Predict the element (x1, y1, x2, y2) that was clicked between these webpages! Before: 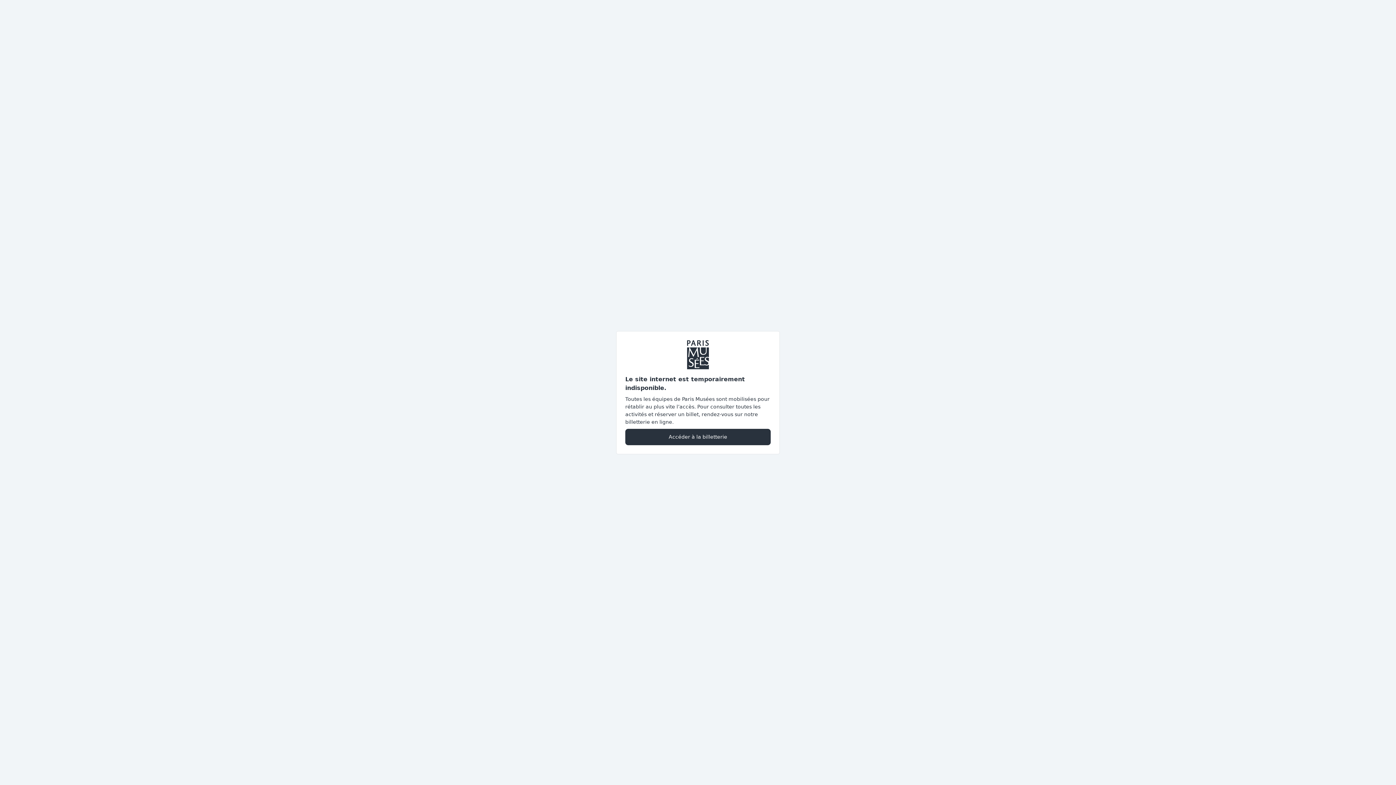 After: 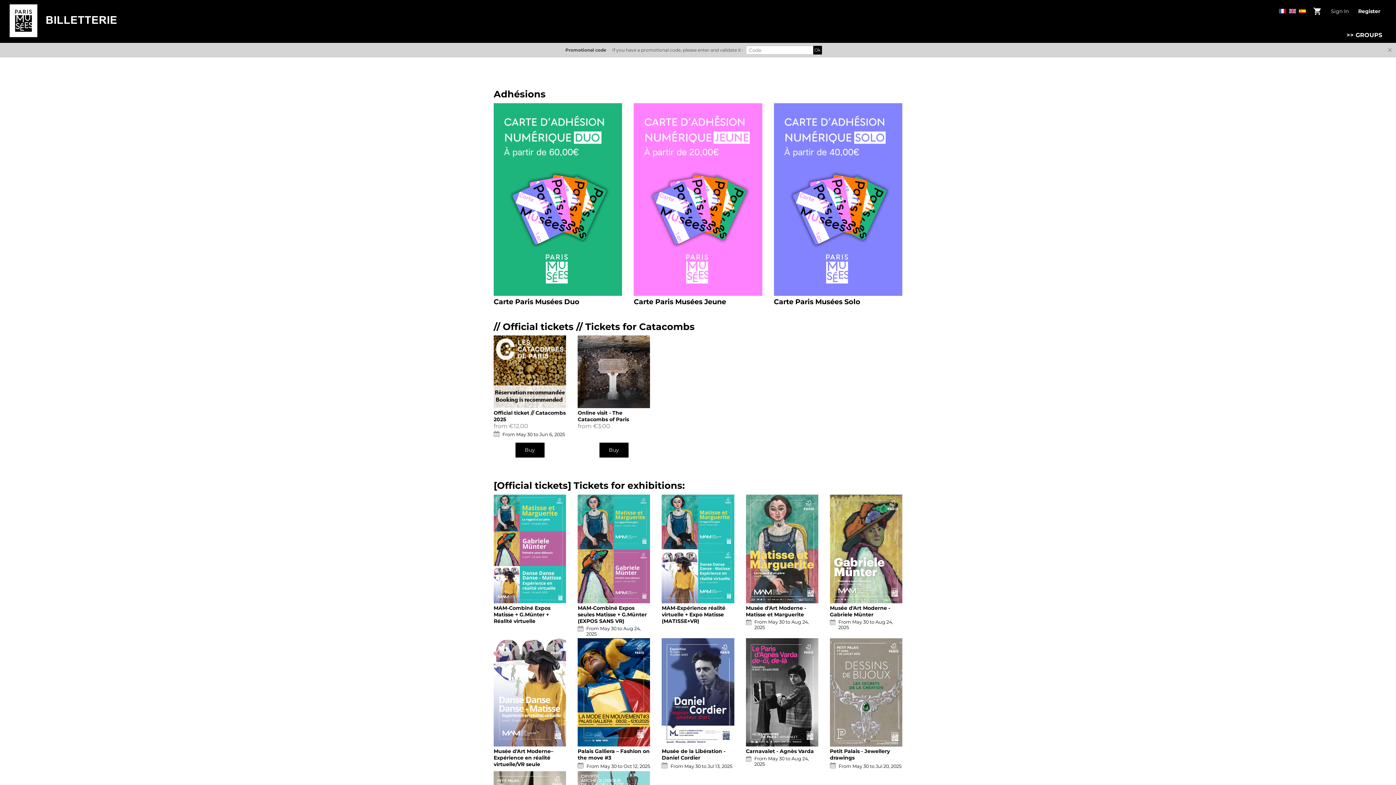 Action: label: Accéder à la billetterie bbox: (625, 428, 770, 445)